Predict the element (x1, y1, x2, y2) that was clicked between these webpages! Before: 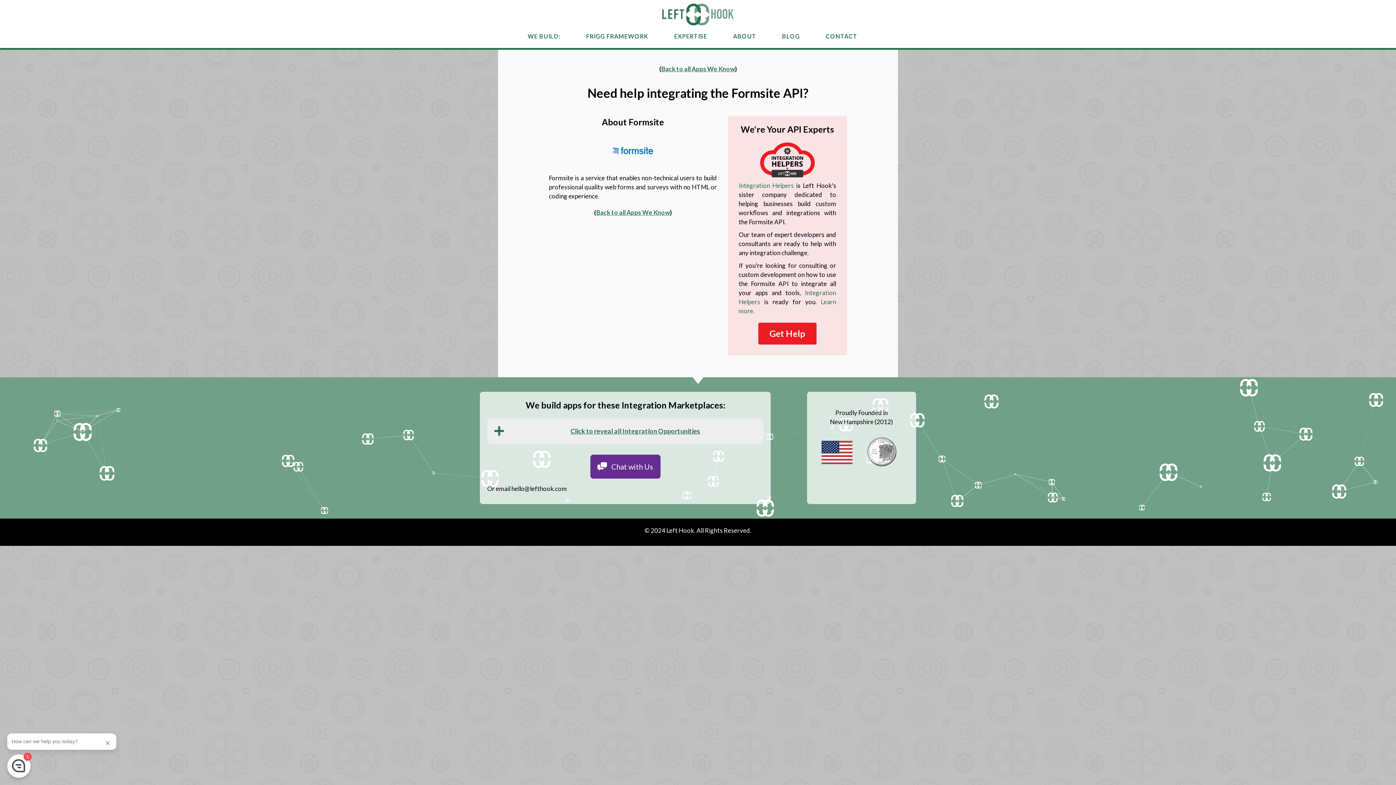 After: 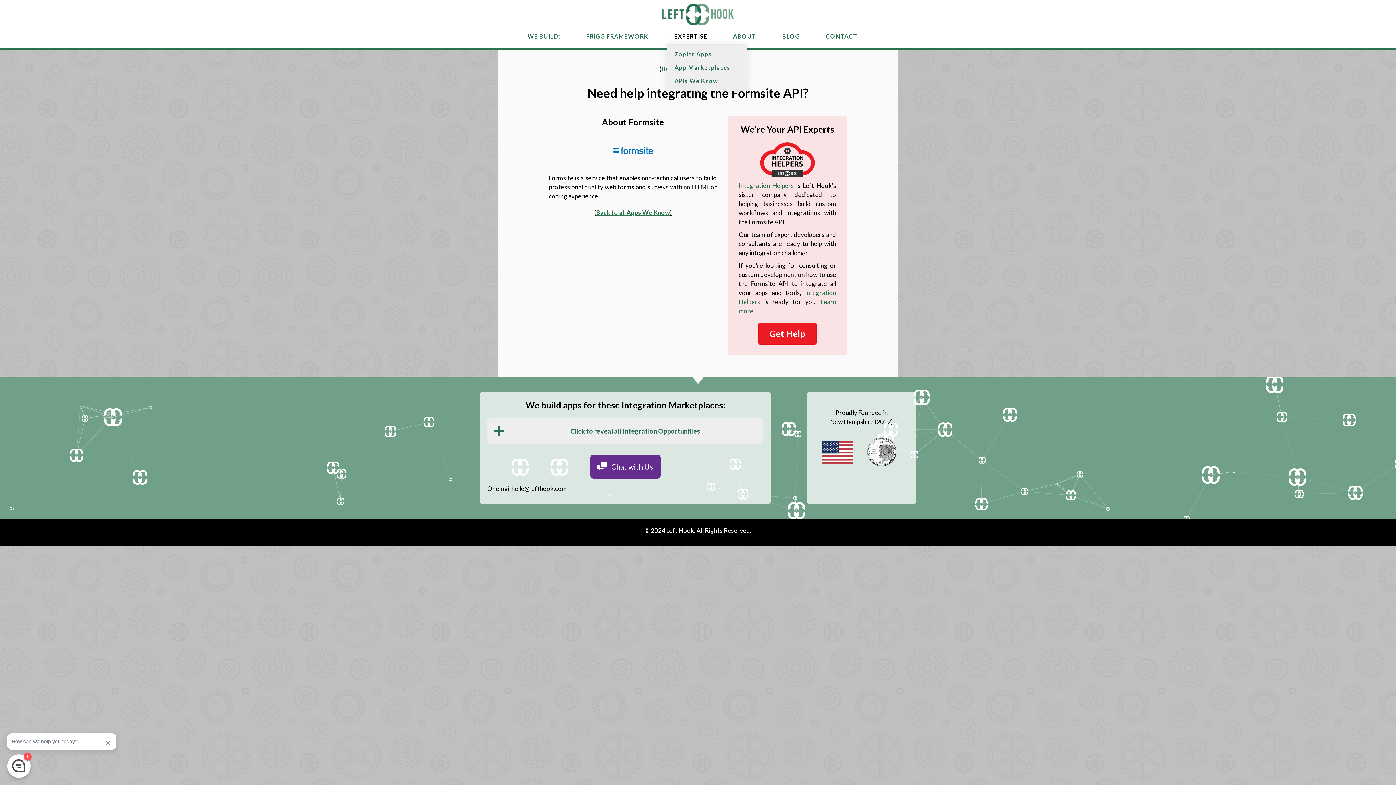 Action: label: EXPERTISE bbox: (667, 28, 725, 44)